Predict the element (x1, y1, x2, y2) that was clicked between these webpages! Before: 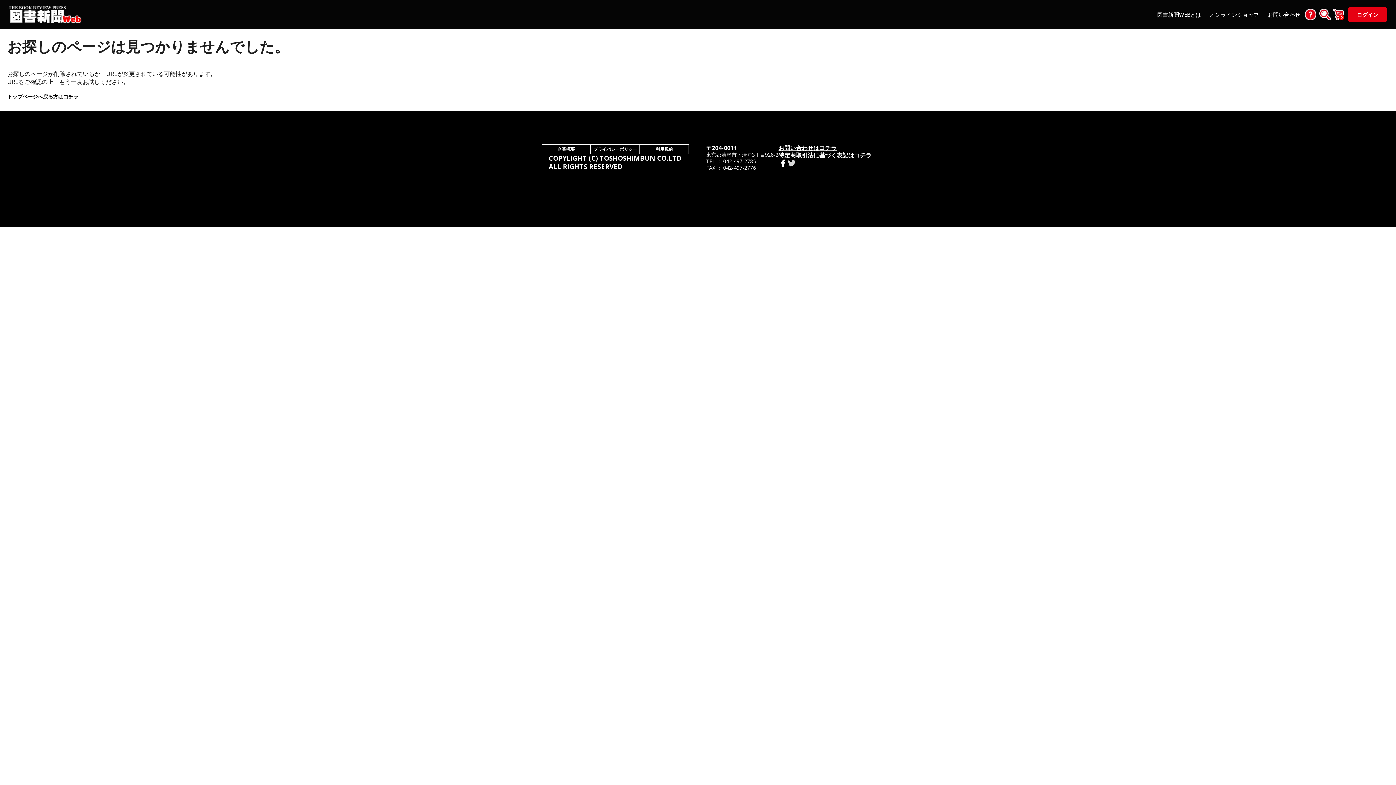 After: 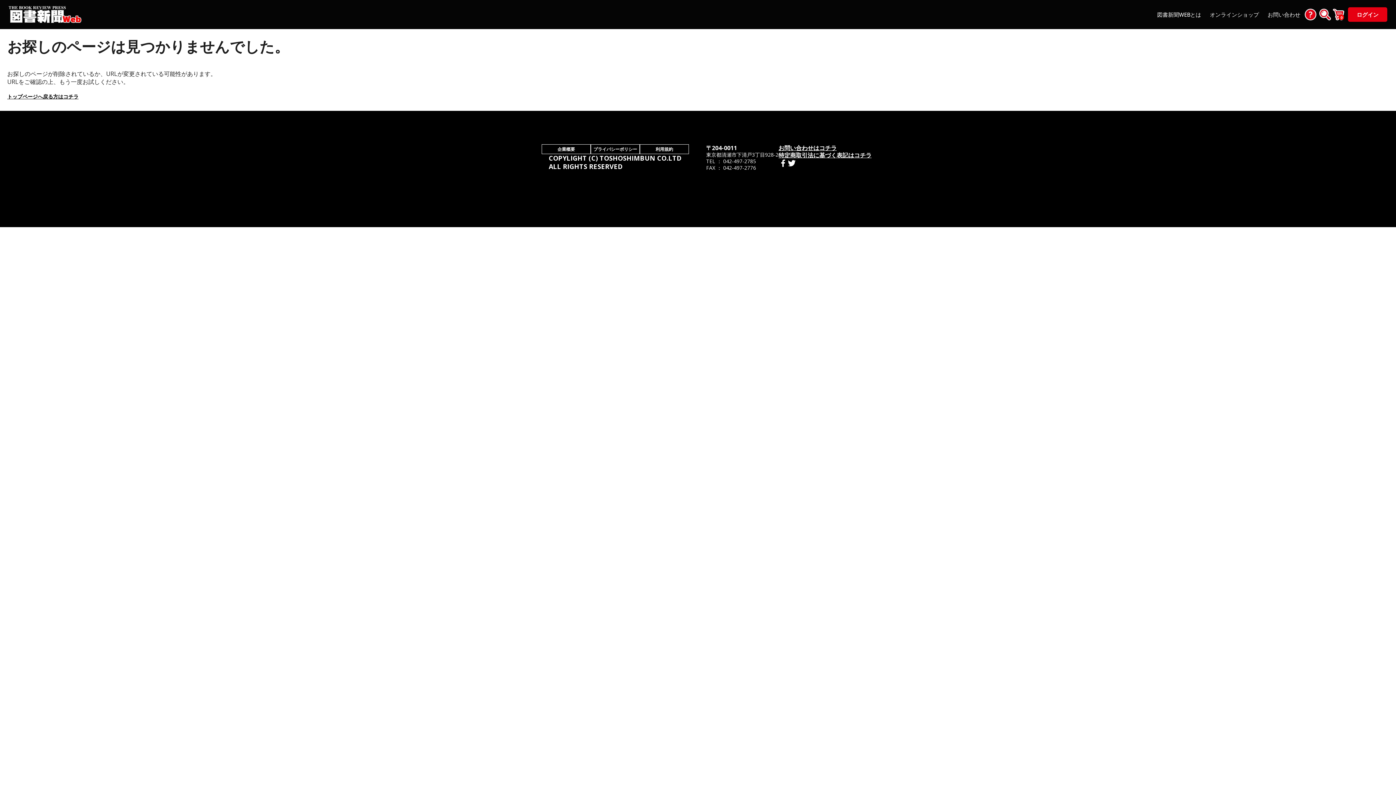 Action: bbox: (787, 158, 796, 167)